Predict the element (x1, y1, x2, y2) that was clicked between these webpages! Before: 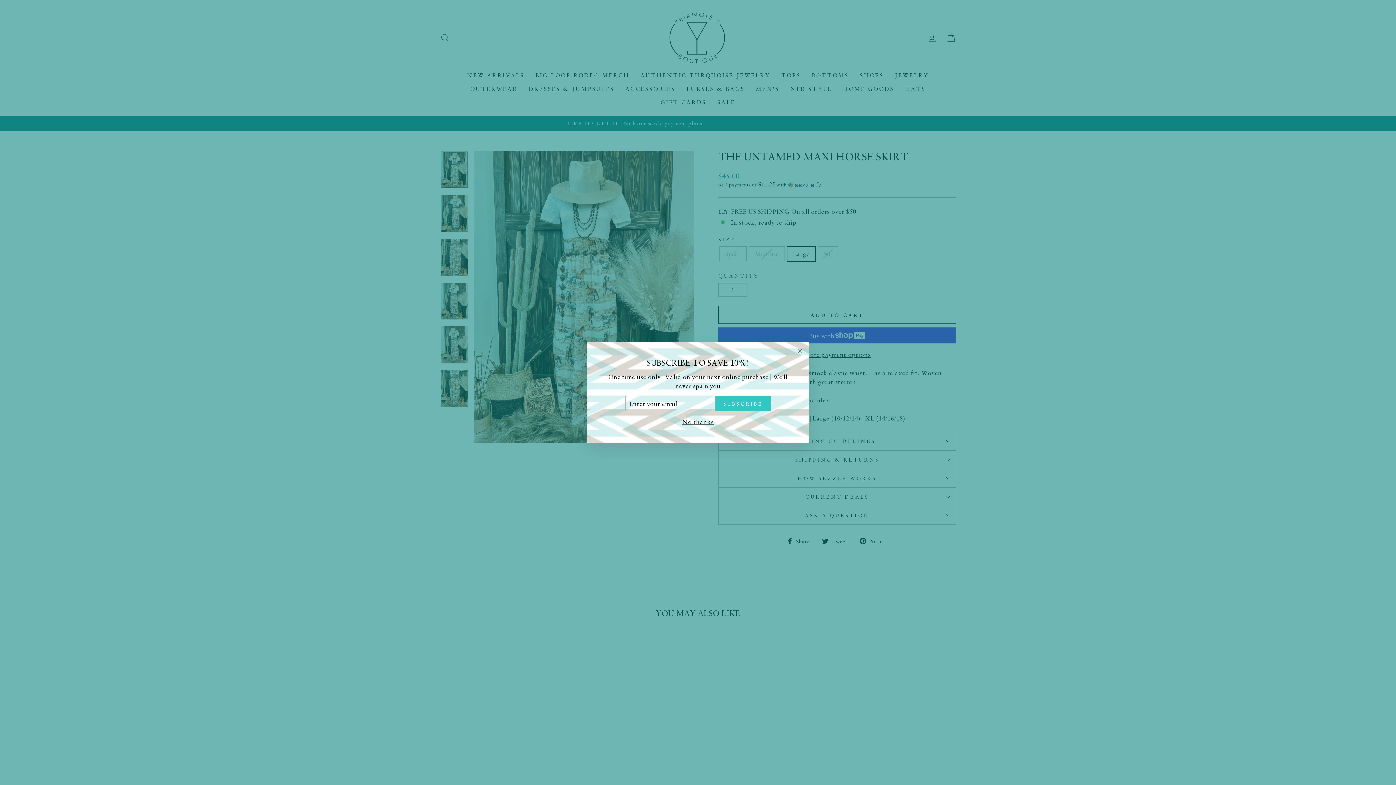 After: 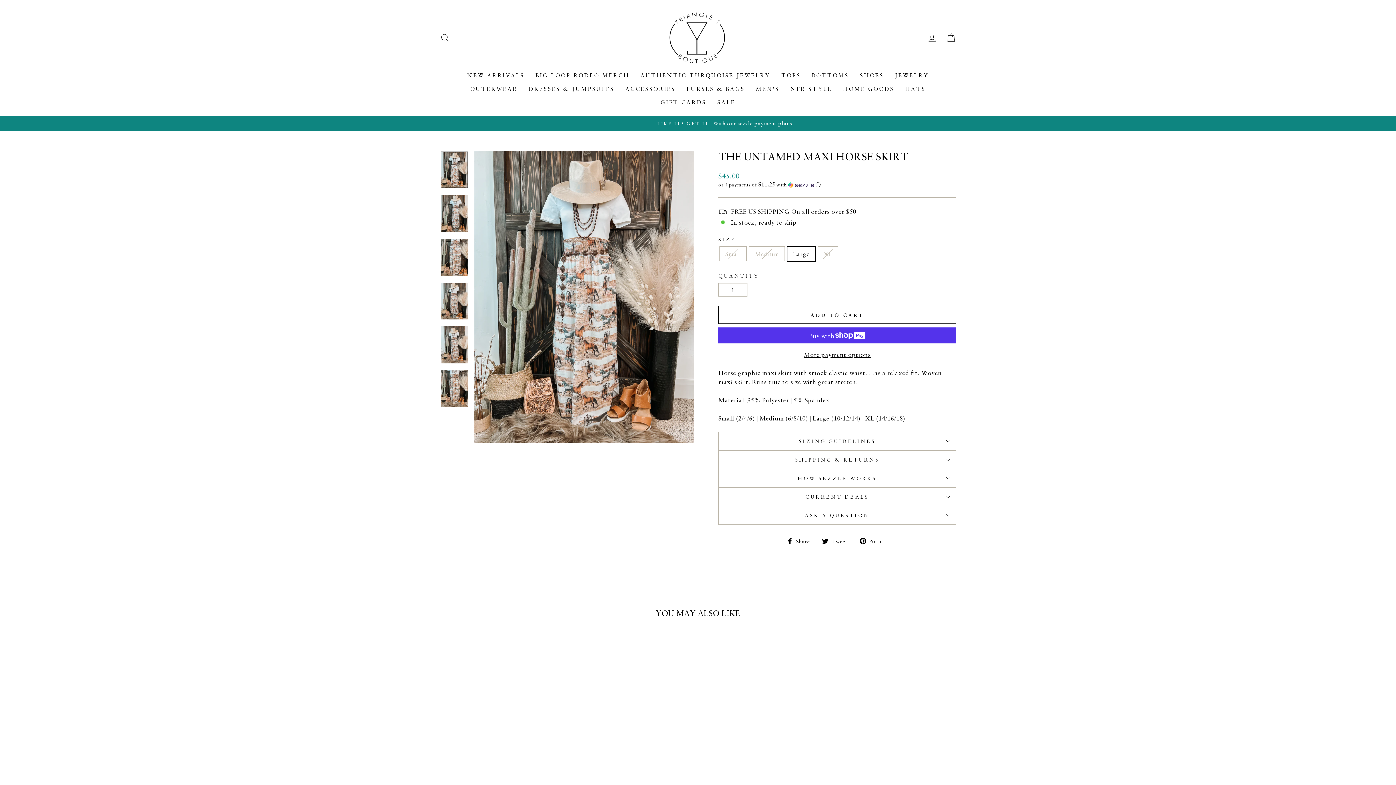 Action: bbox: (680, 428, 716, 437) label: No thanks